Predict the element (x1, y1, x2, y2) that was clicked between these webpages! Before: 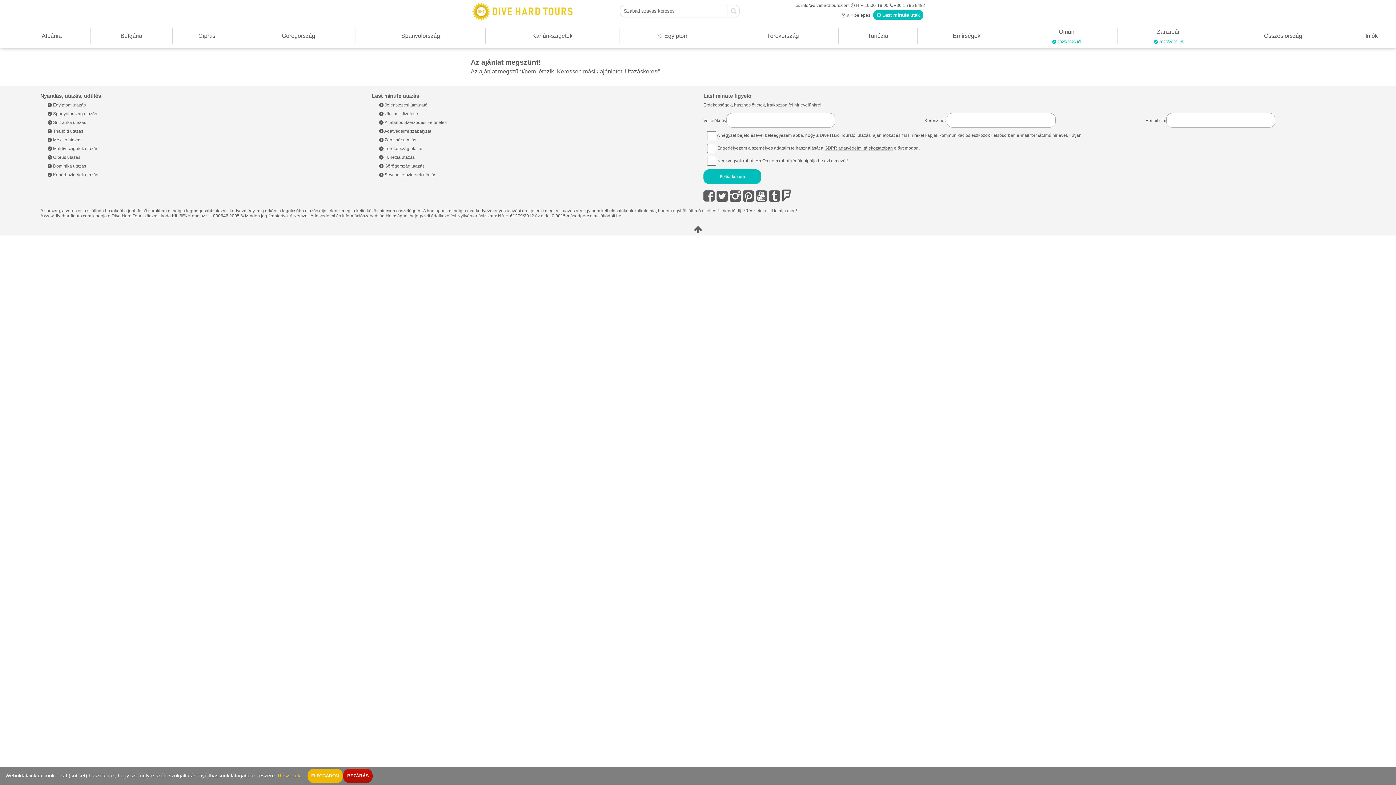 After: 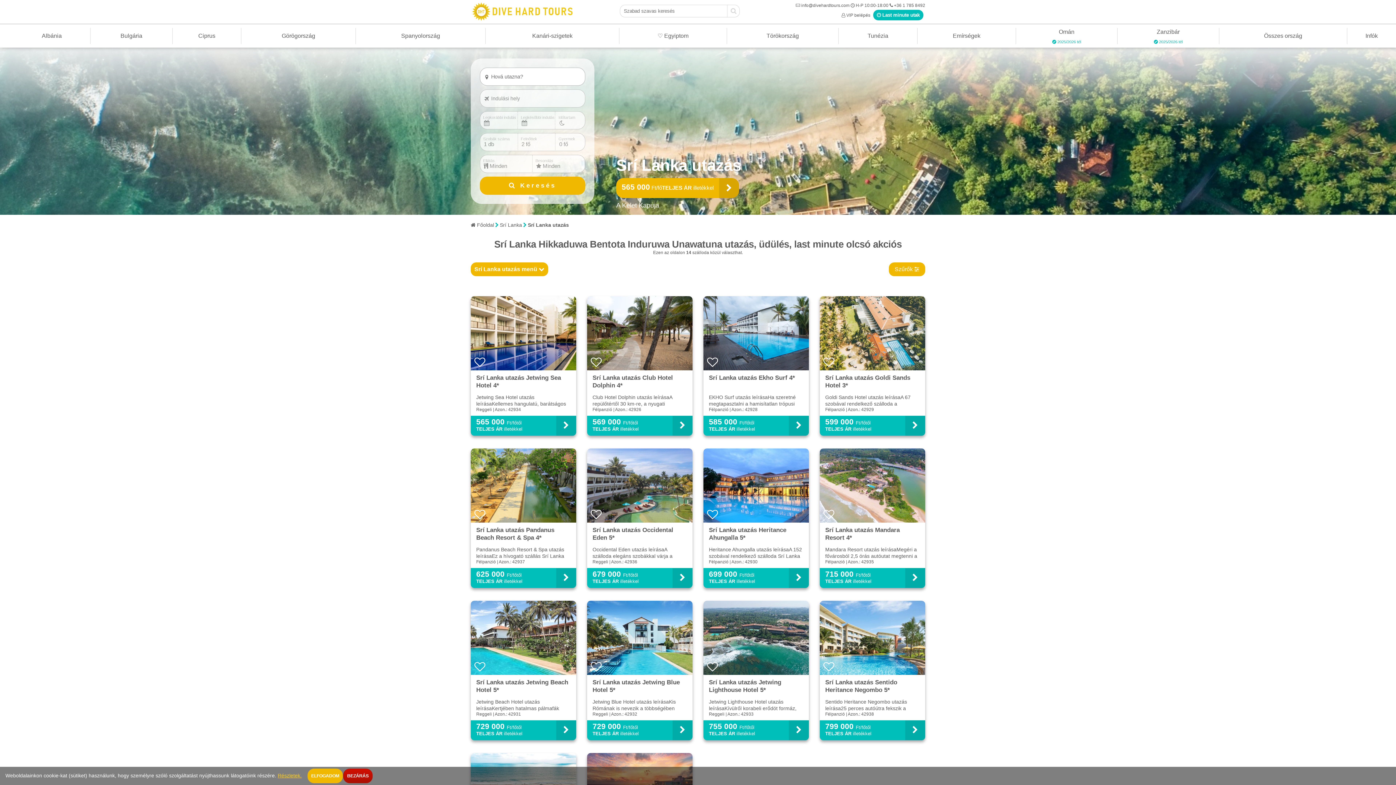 Action: bbox: (47, 120, 86, 125) label:  Sri Lanka utazás